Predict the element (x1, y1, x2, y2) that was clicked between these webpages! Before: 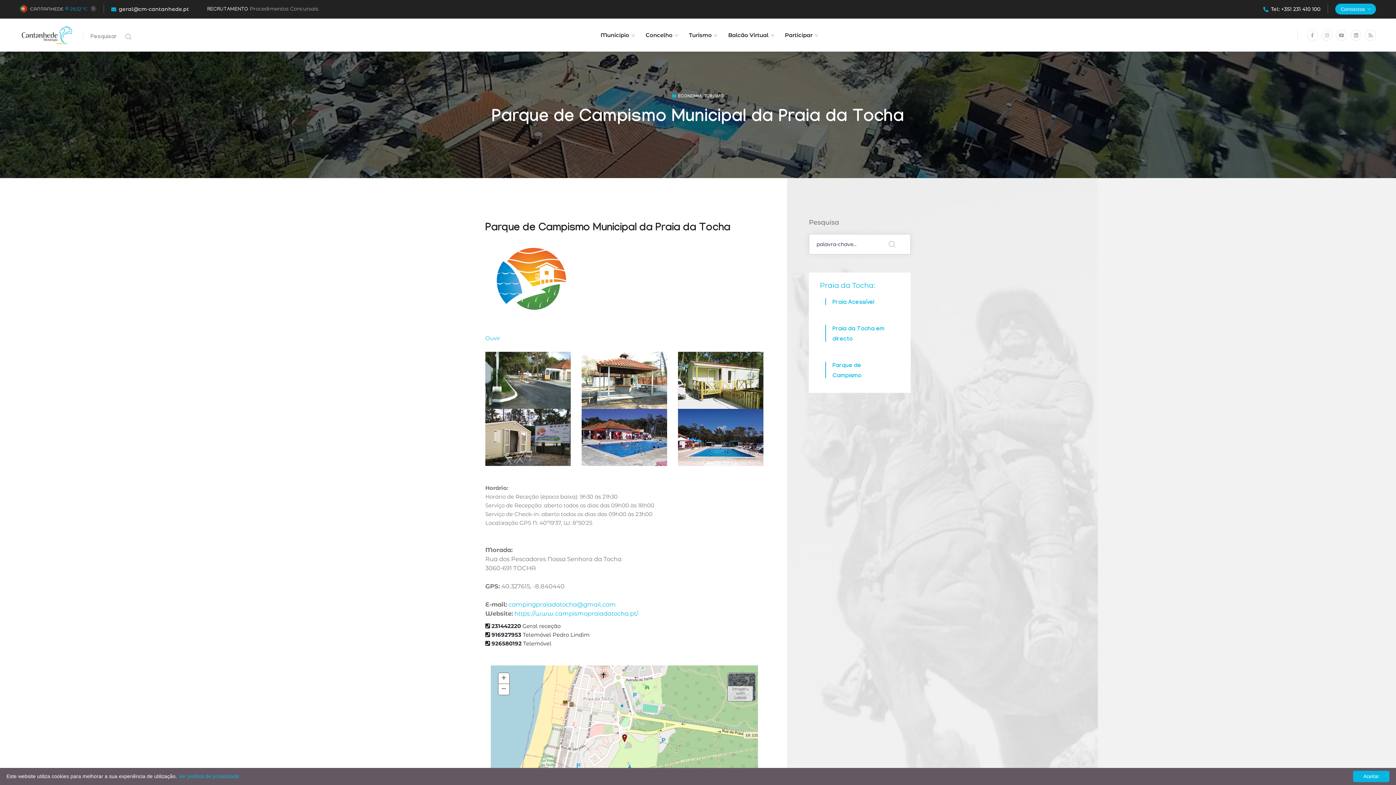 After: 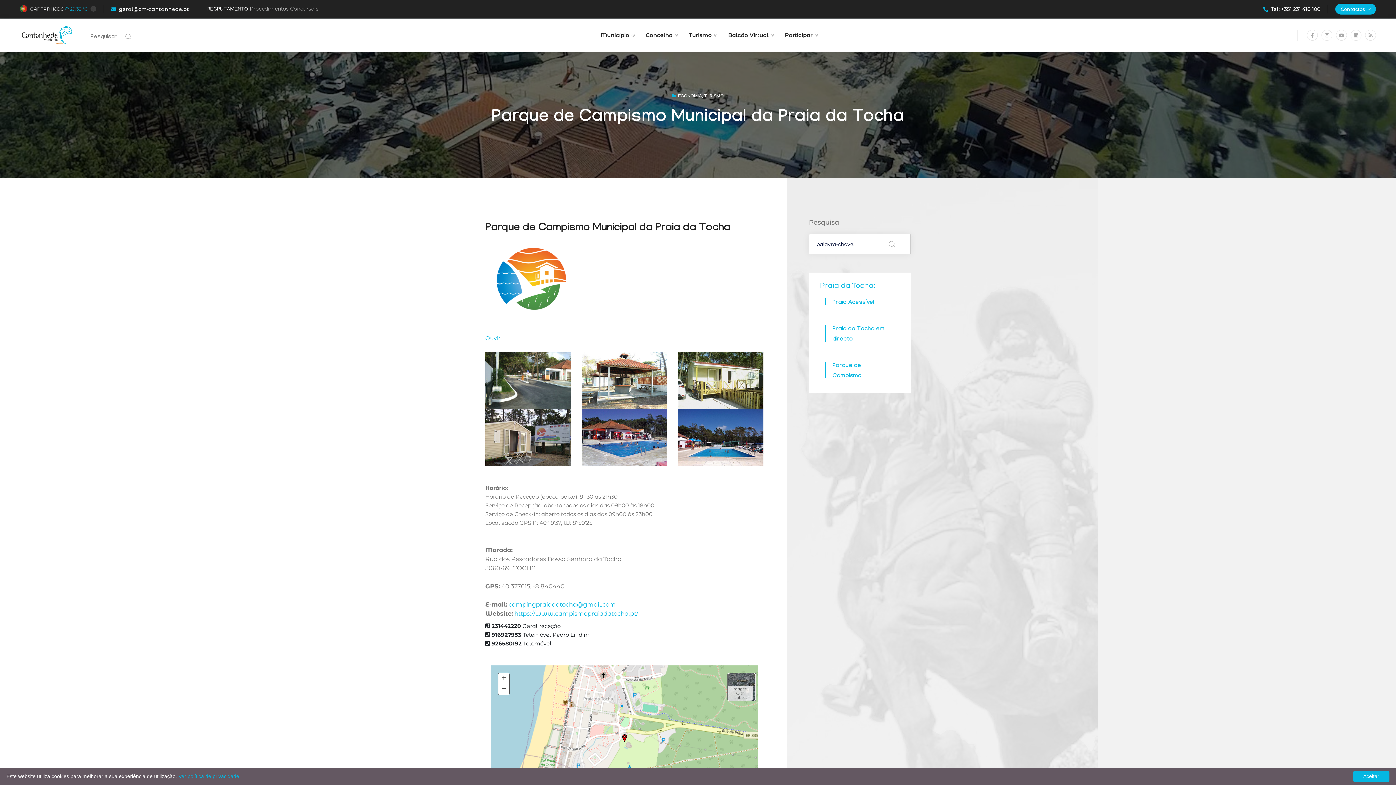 Action: bbox: (485, 631, 589, 638) label:  916927953 Telemóvel Pedro Lindim